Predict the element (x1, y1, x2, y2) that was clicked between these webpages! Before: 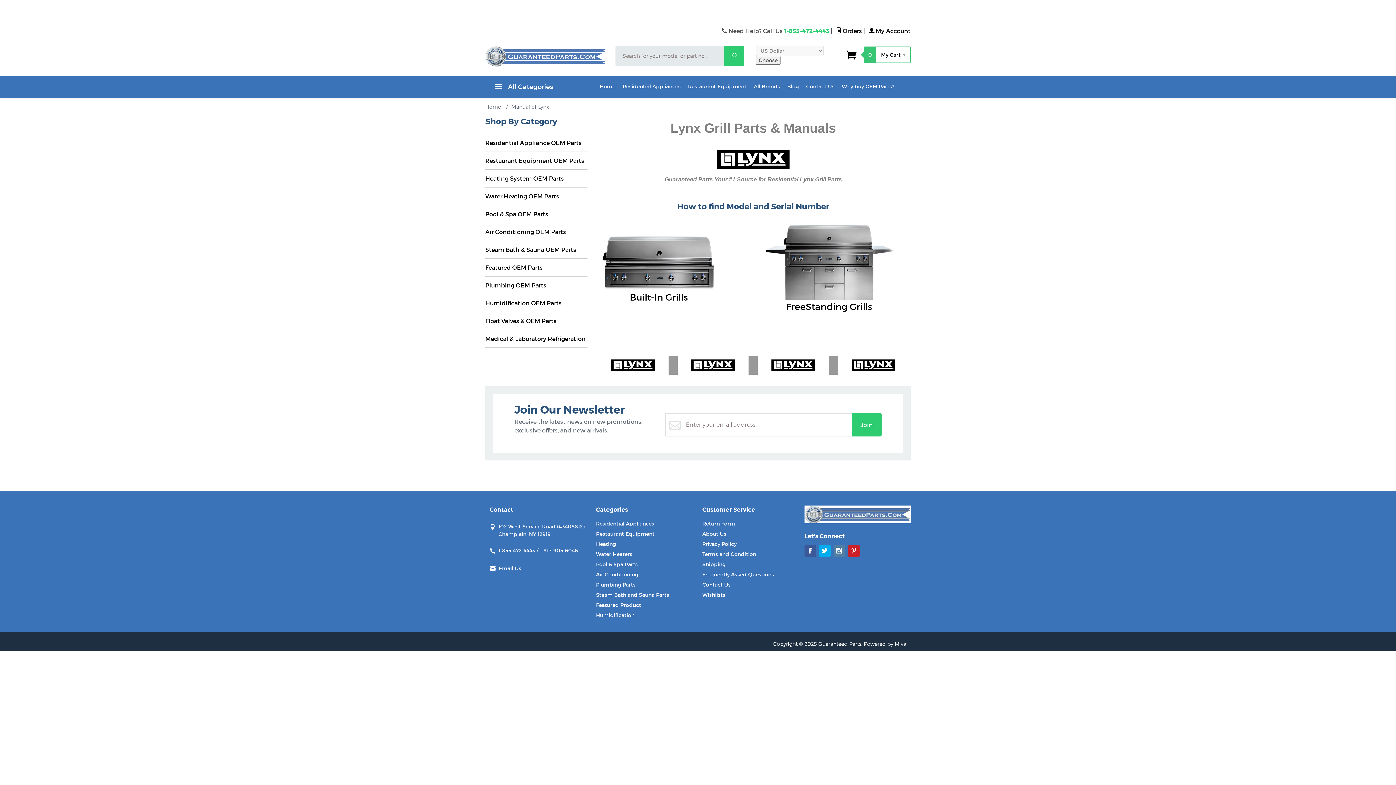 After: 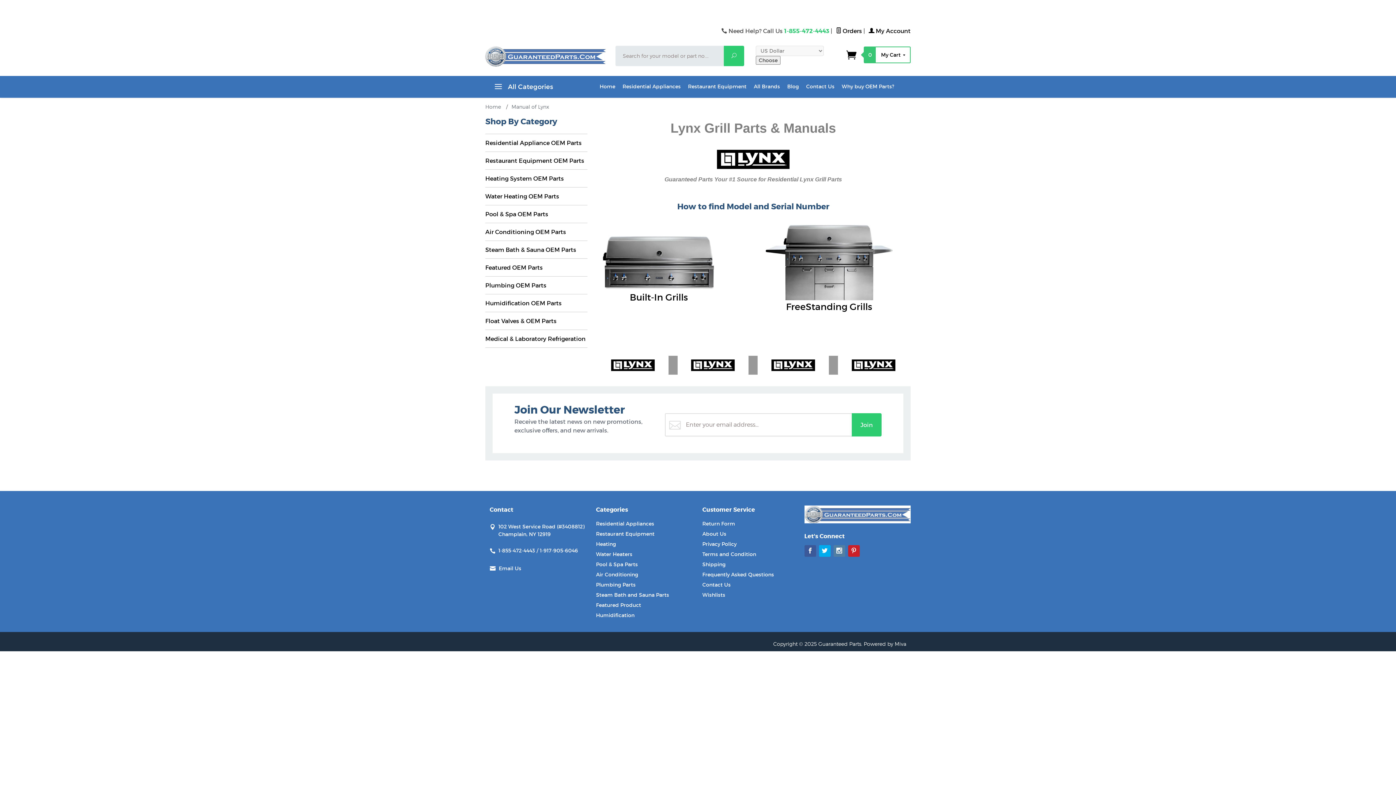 Action: bbox: (702, 518, 774, 529) label: Return Form